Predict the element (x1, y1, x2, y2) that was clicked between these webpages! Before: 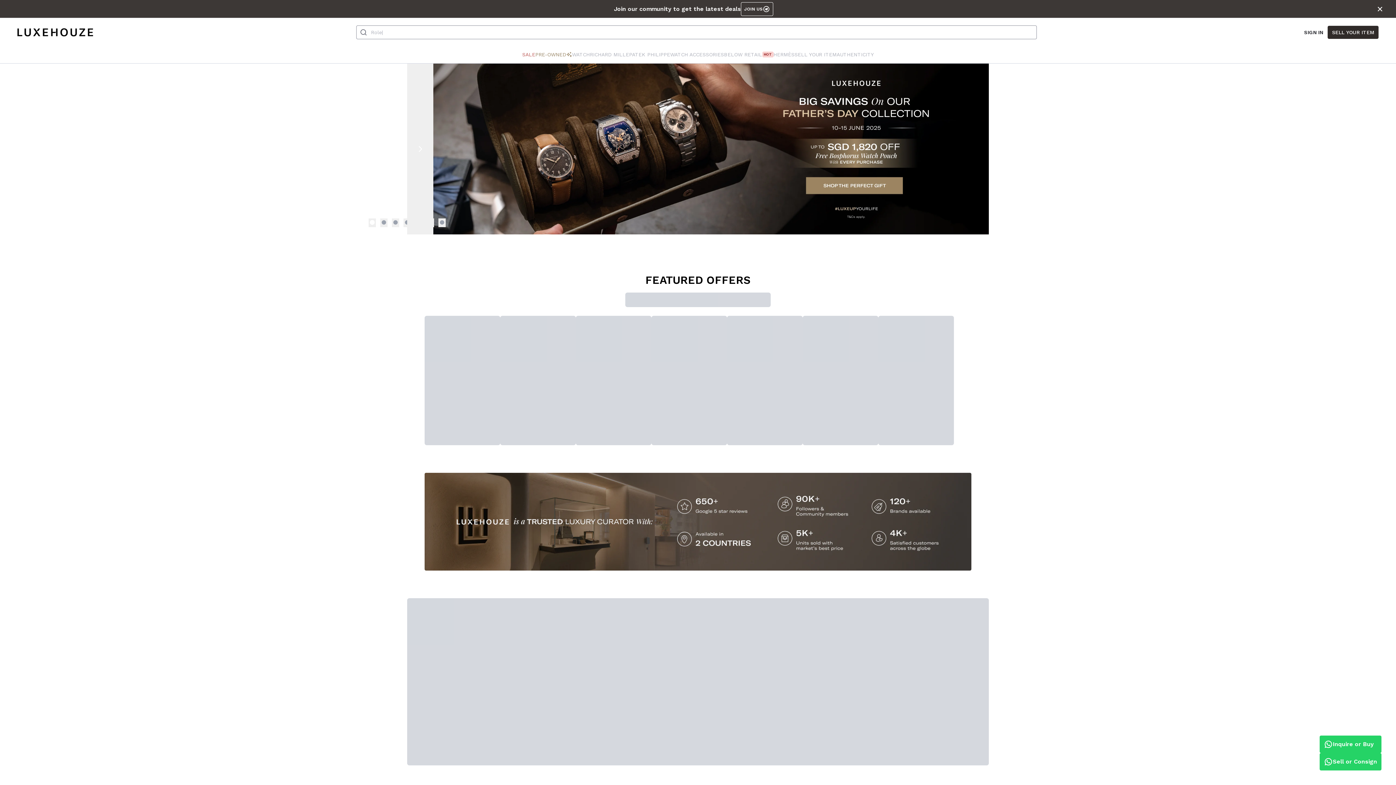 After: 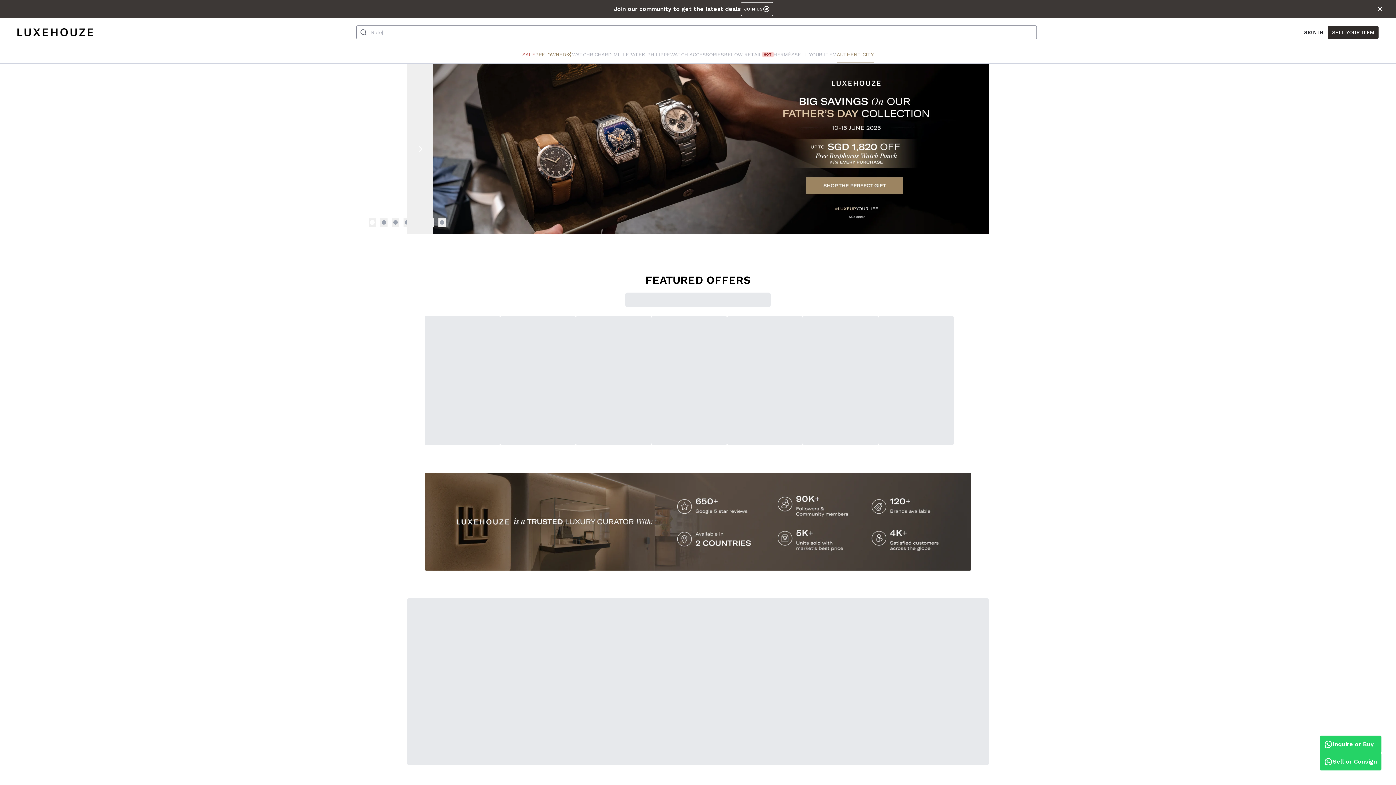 Action: bbox: (836, 50, 874, 58) label: AUTHENTICITY